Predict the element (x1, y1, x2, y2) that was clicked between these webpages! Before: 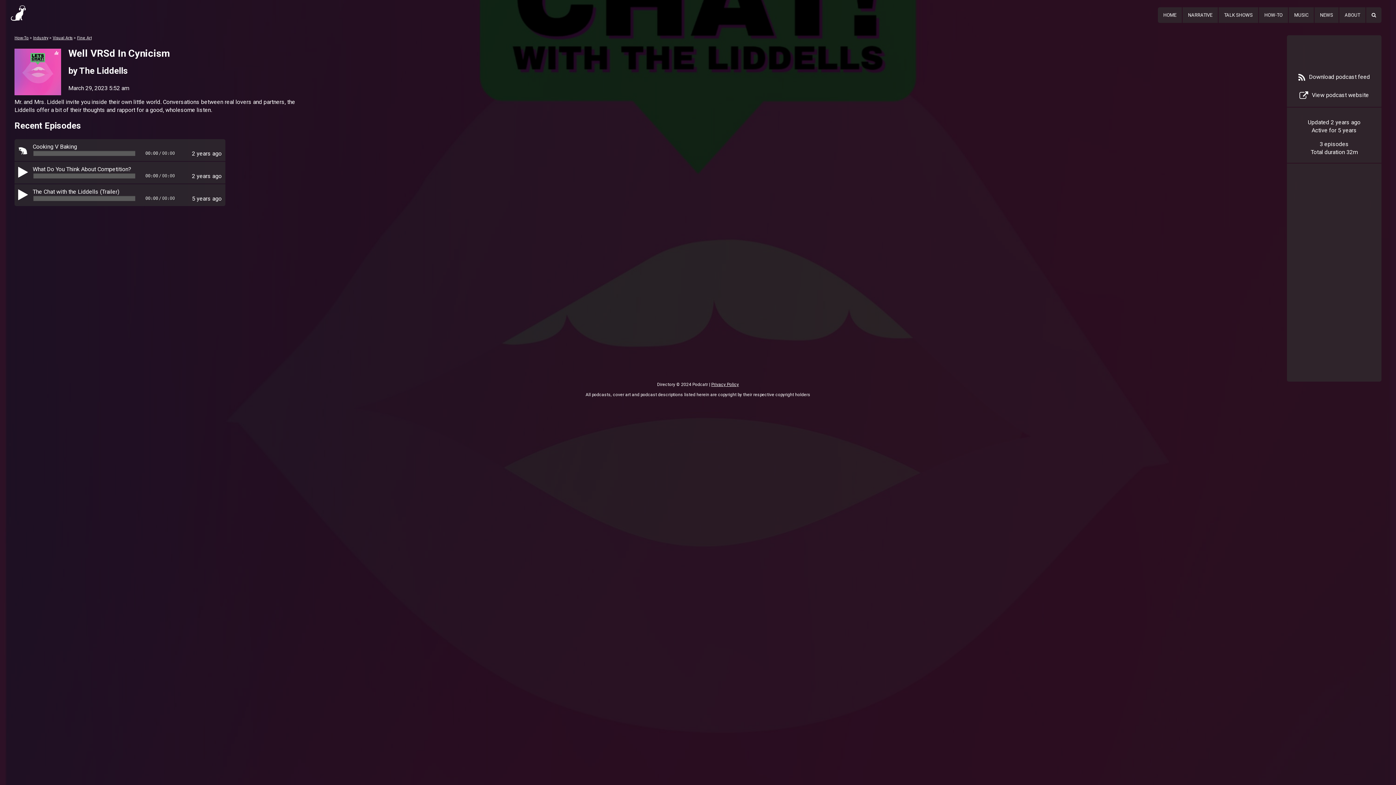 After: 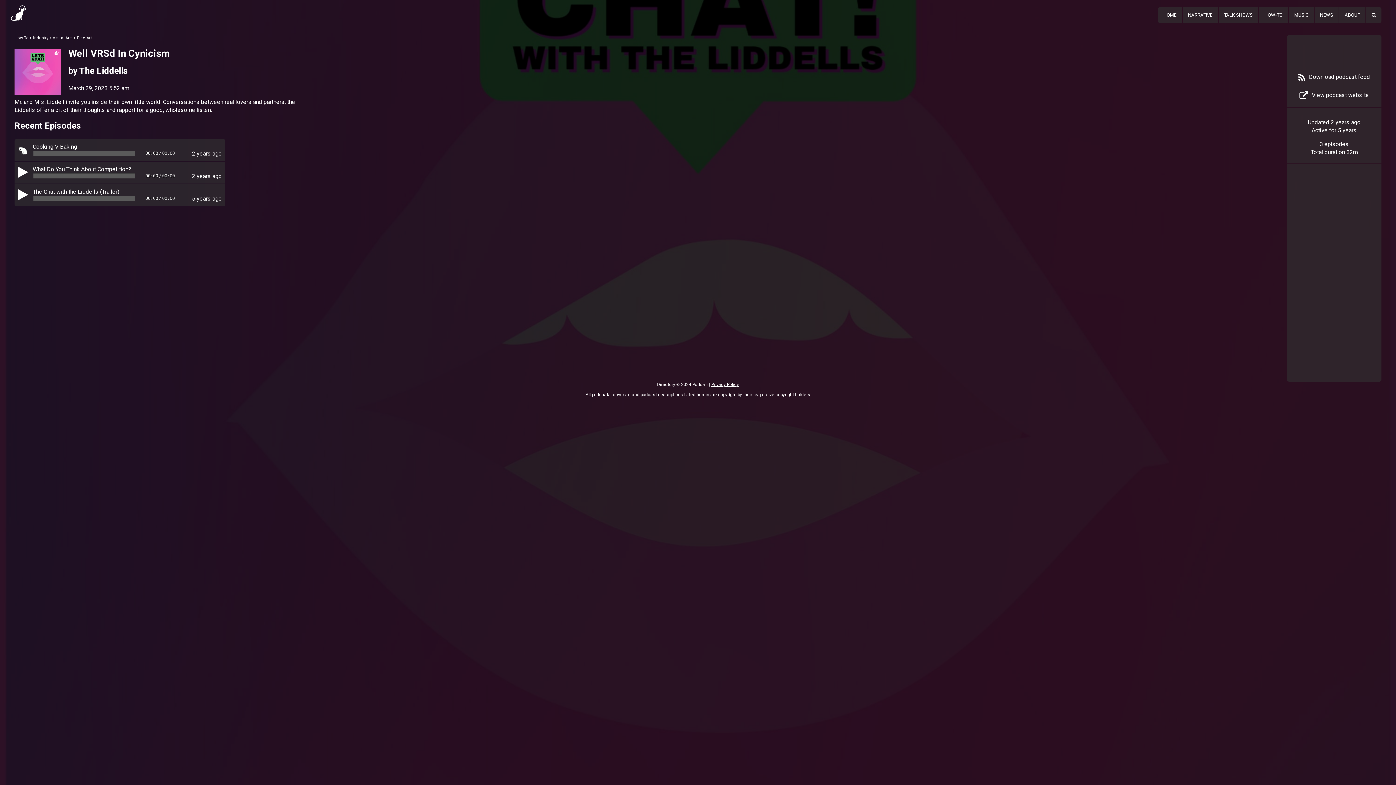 Action: bbox: (1304, 46, 1364, 60)